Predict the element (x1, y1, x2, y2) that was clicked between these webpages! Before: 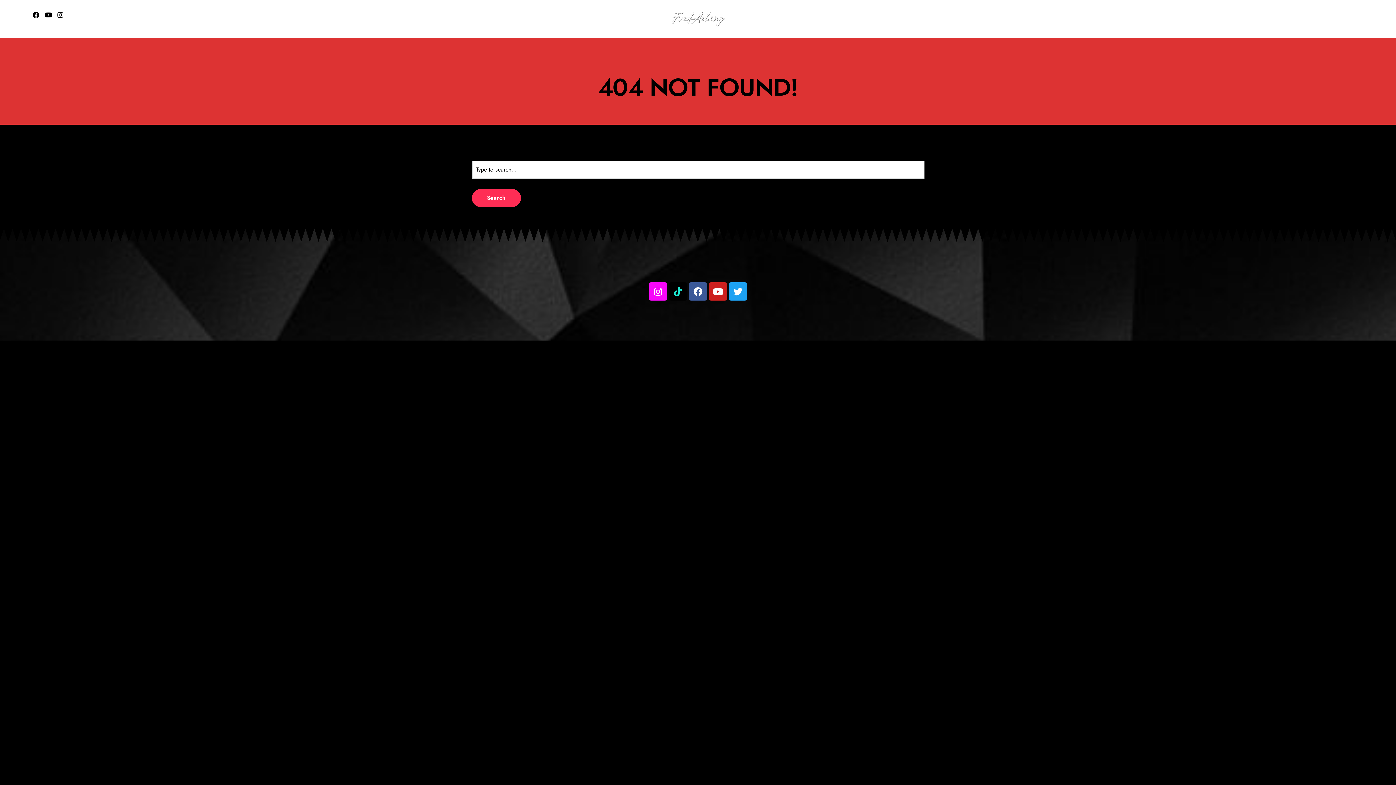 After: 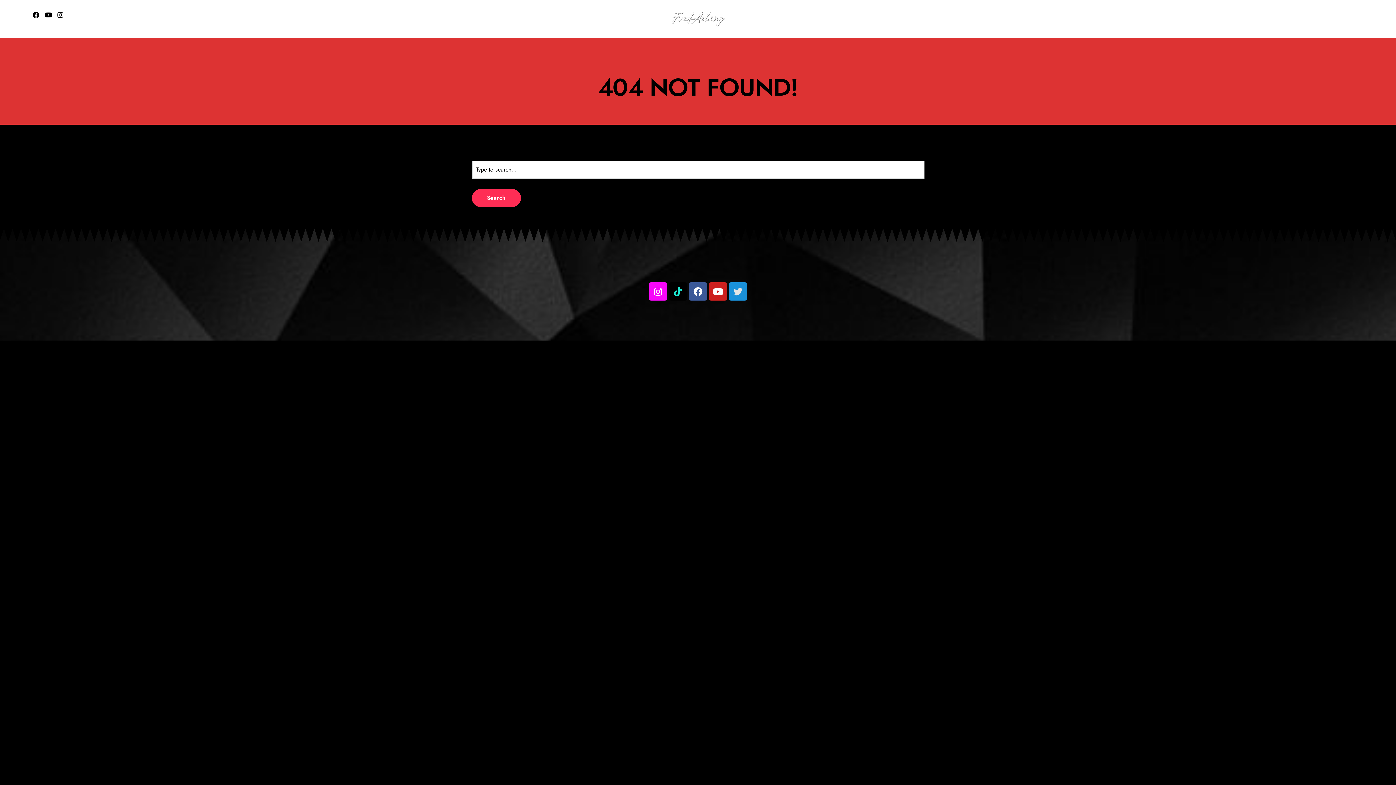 Action: label: Twitter bbox: (729, 282, 747, 300)